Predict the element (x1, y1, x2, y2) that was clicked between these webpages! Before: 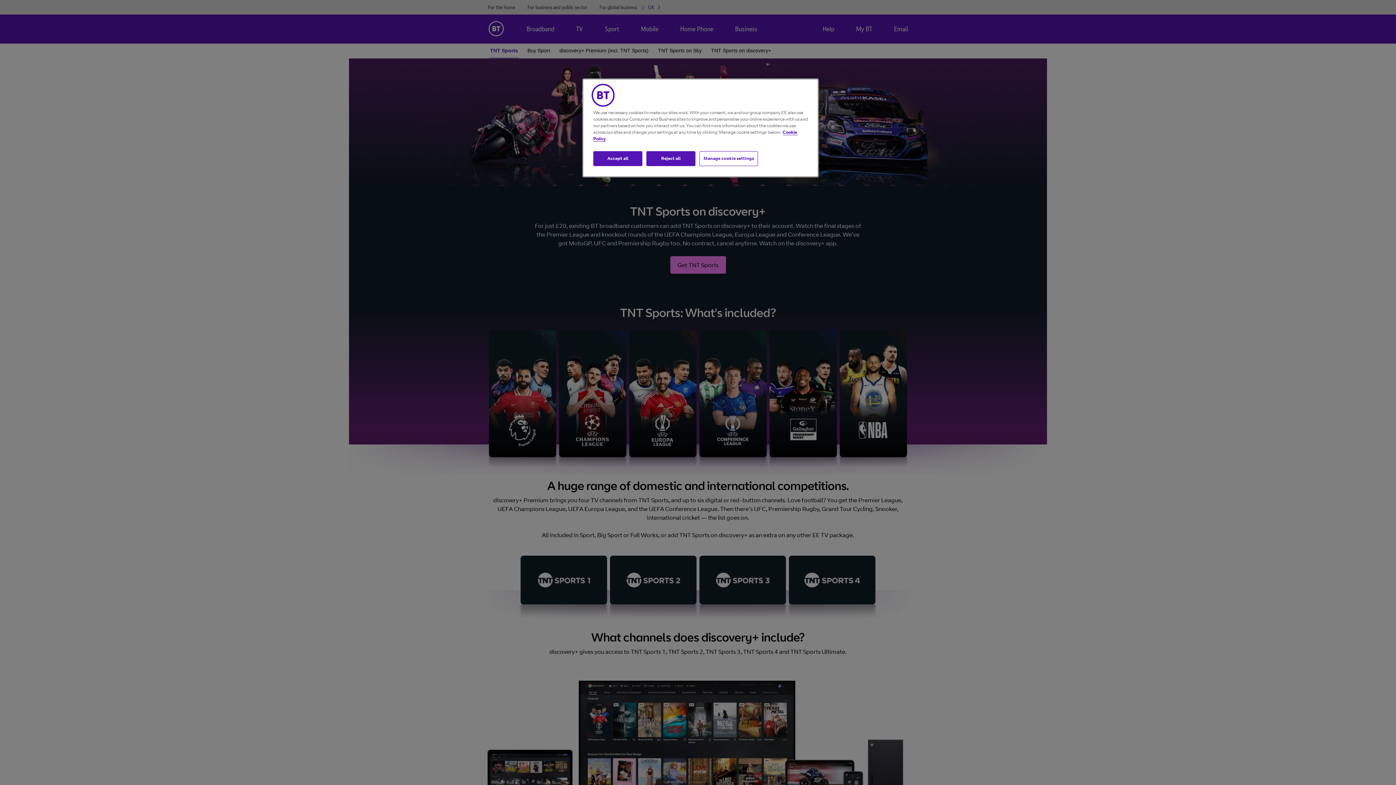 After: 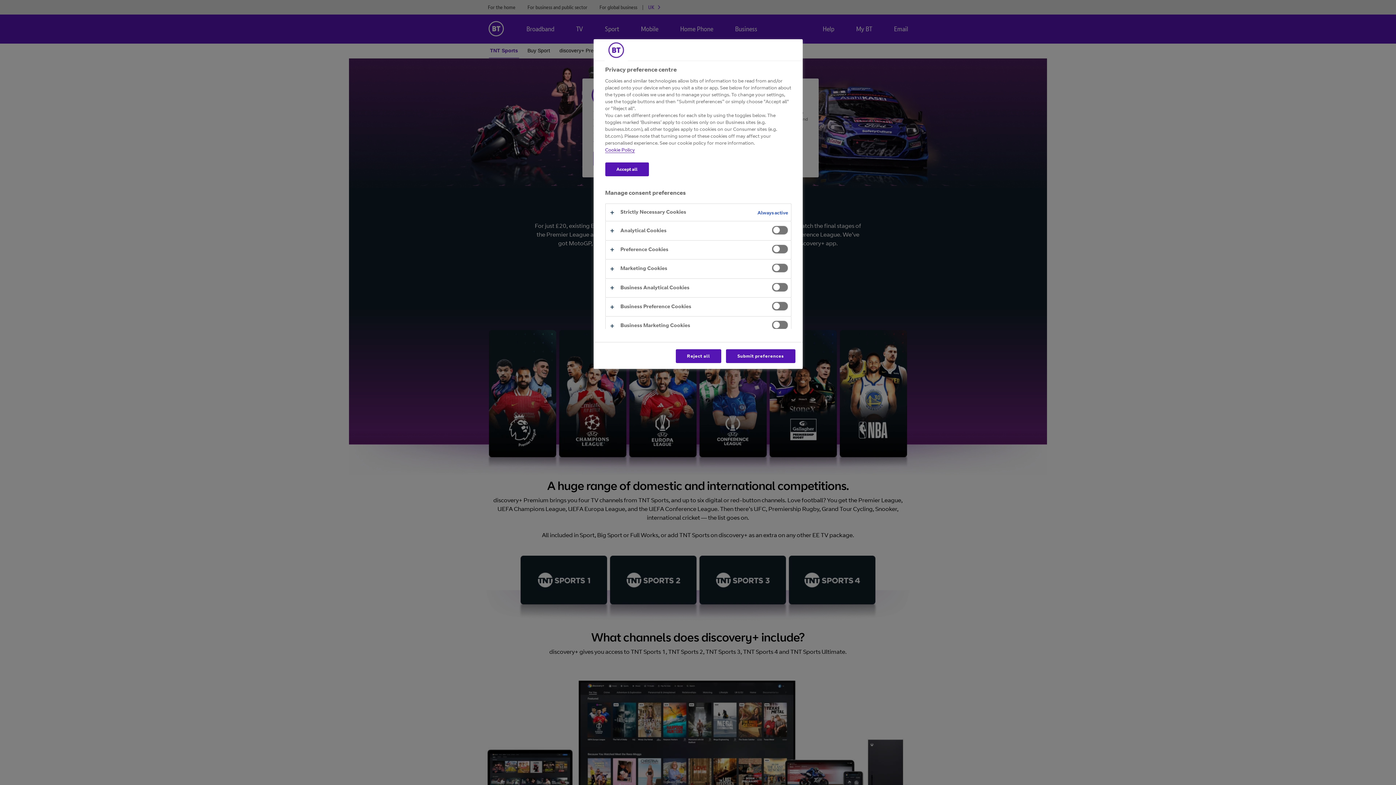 Action: bbox: (699, 151, 758, 166) label: Manage cookie settings